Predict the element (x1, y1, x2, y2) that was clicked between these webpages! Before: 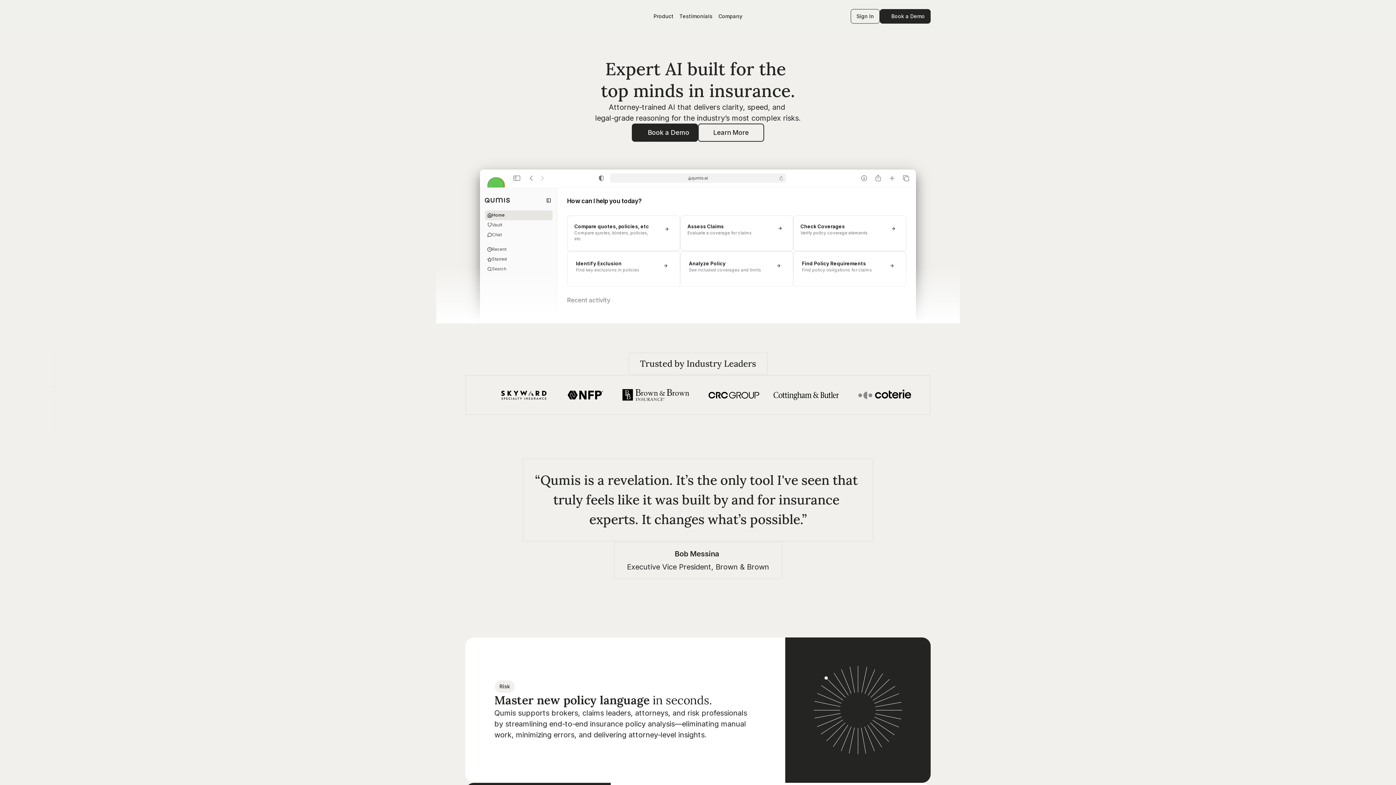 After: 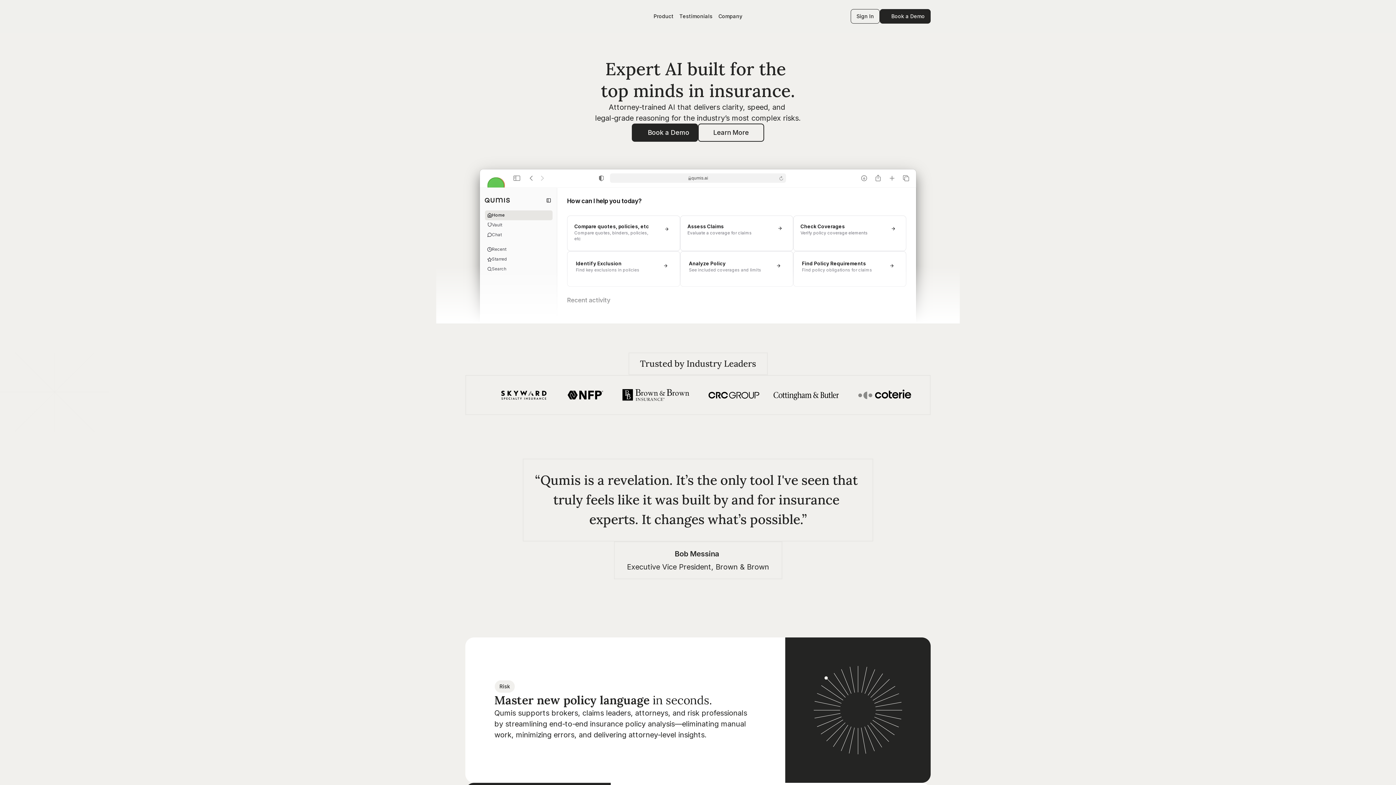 Action: bbox: (465, 12, 500, 20)